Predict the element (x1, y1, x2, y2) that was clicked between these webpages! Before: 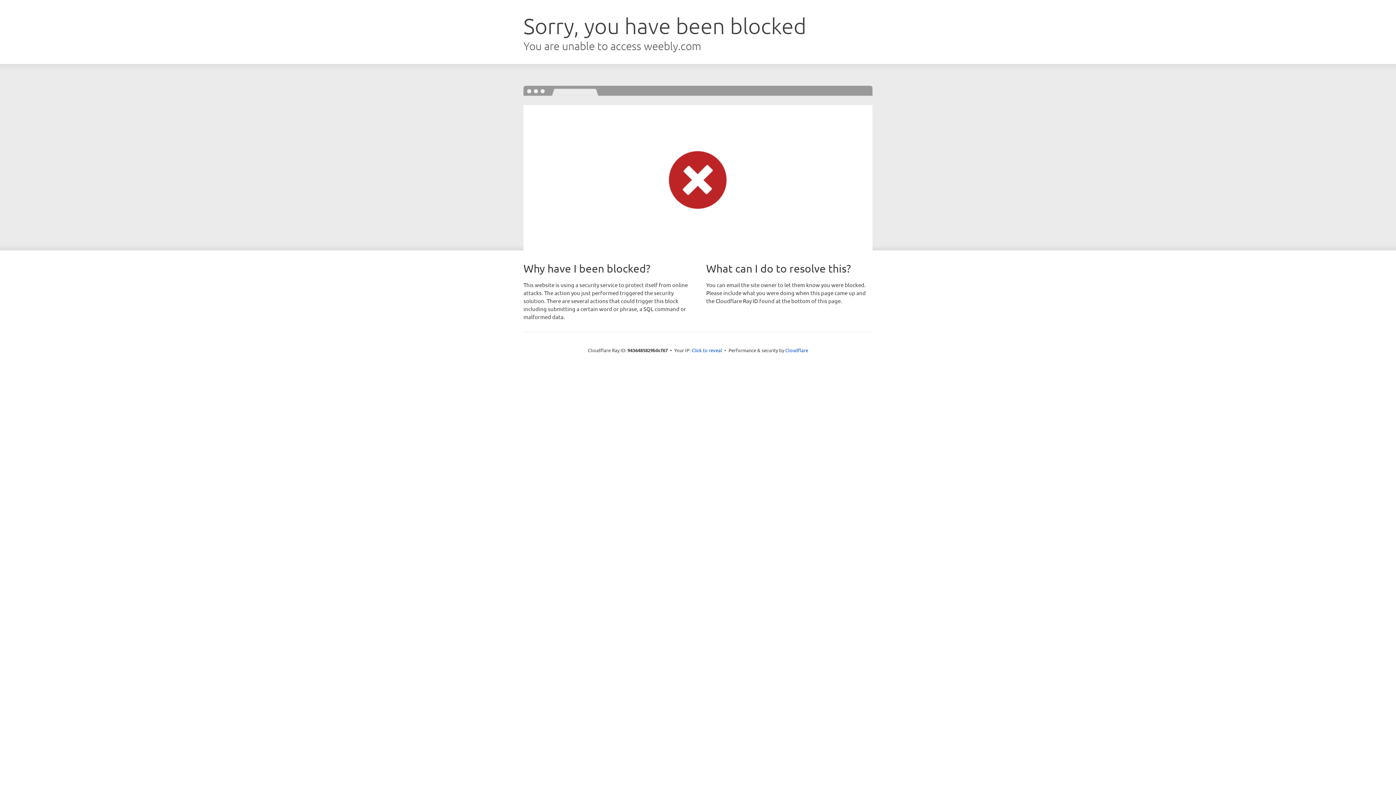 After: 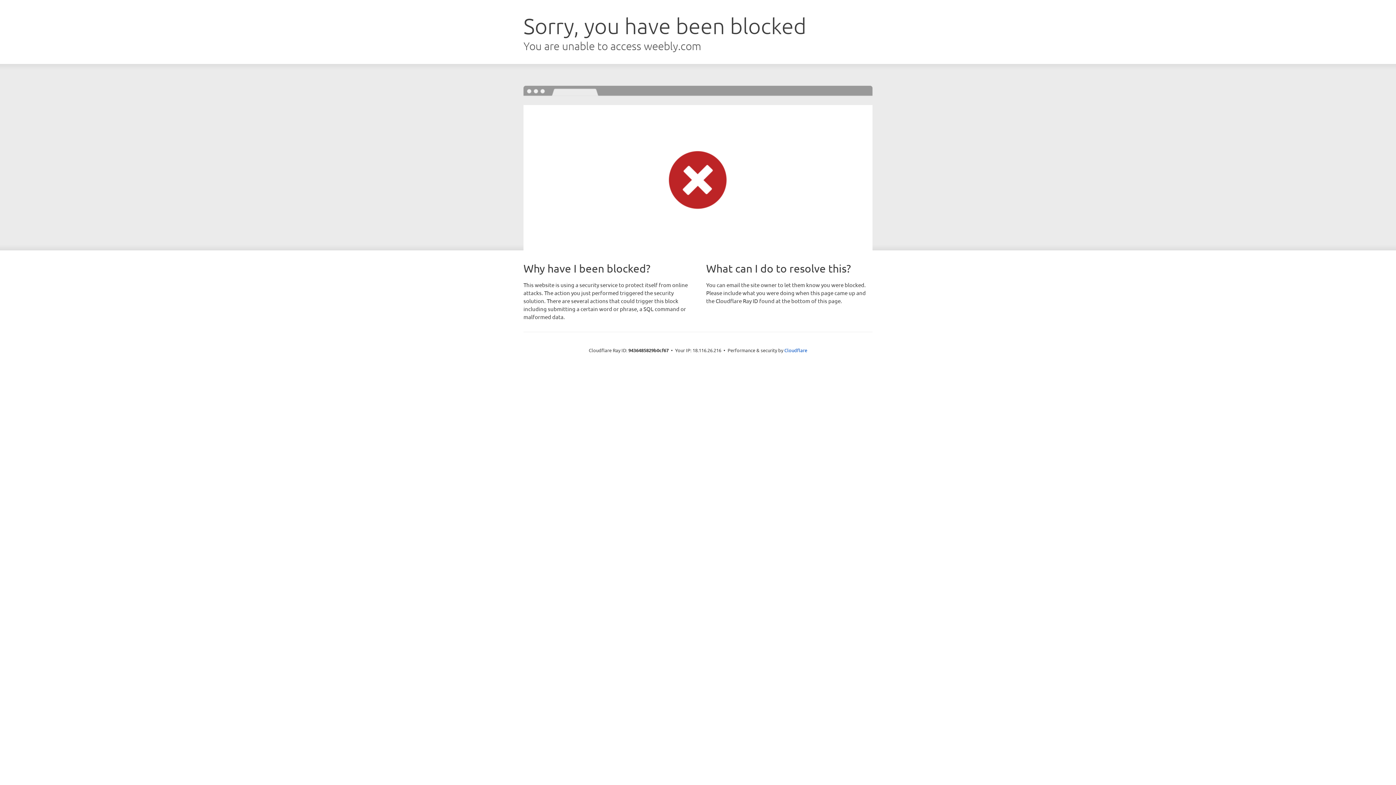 Action: label: Click to reveal bbox: (691, 346, 722, 353)